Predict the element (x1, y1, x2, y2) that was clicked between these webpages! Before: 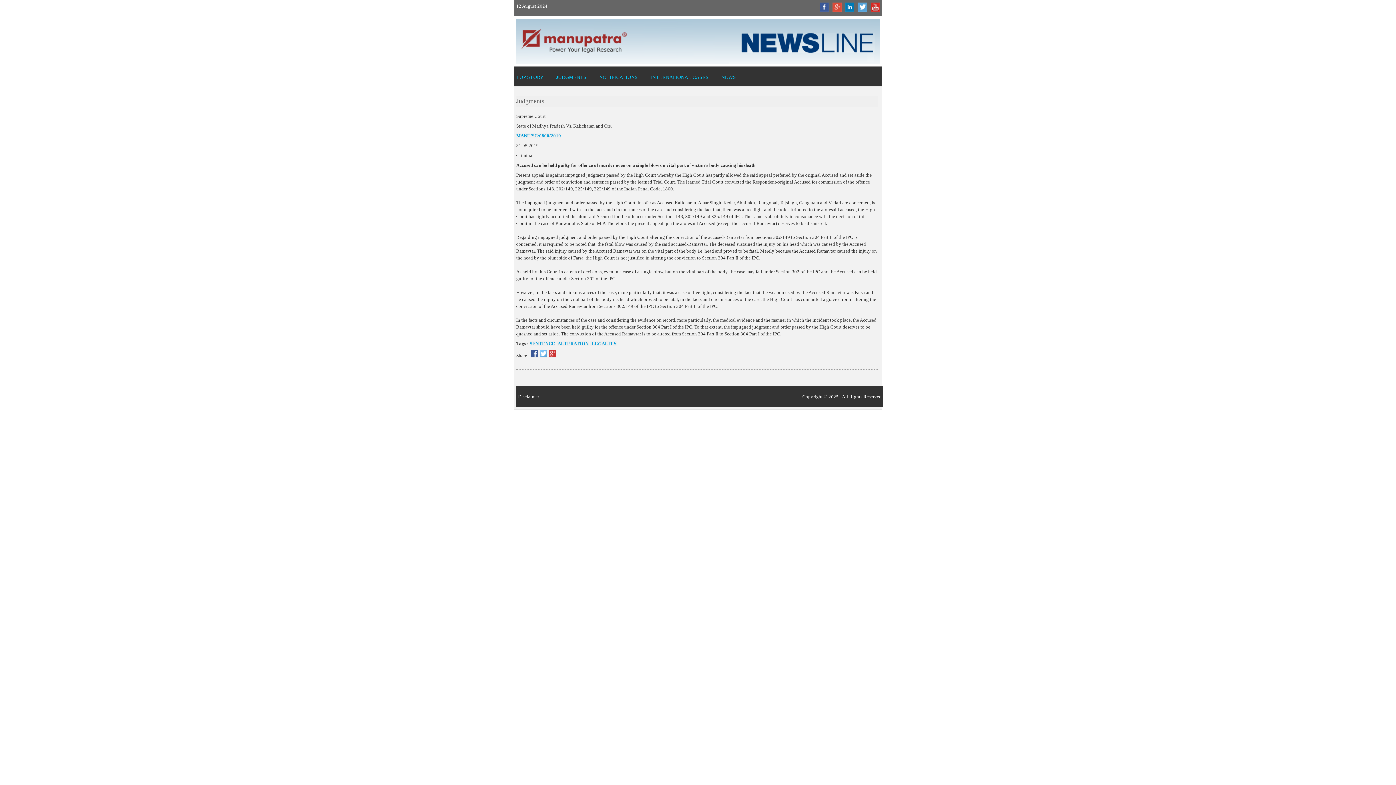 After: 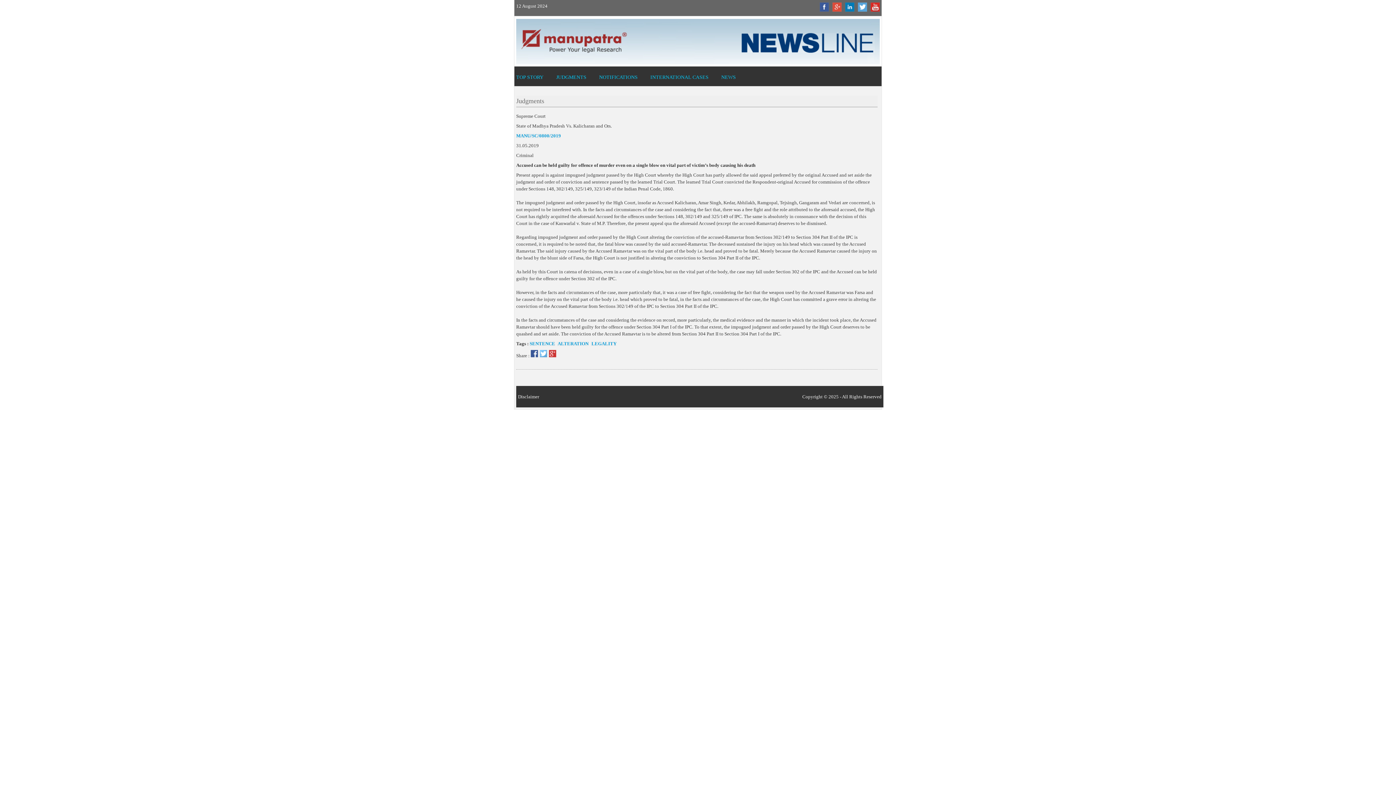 Action: bbox: (540, 353, 547, 358)